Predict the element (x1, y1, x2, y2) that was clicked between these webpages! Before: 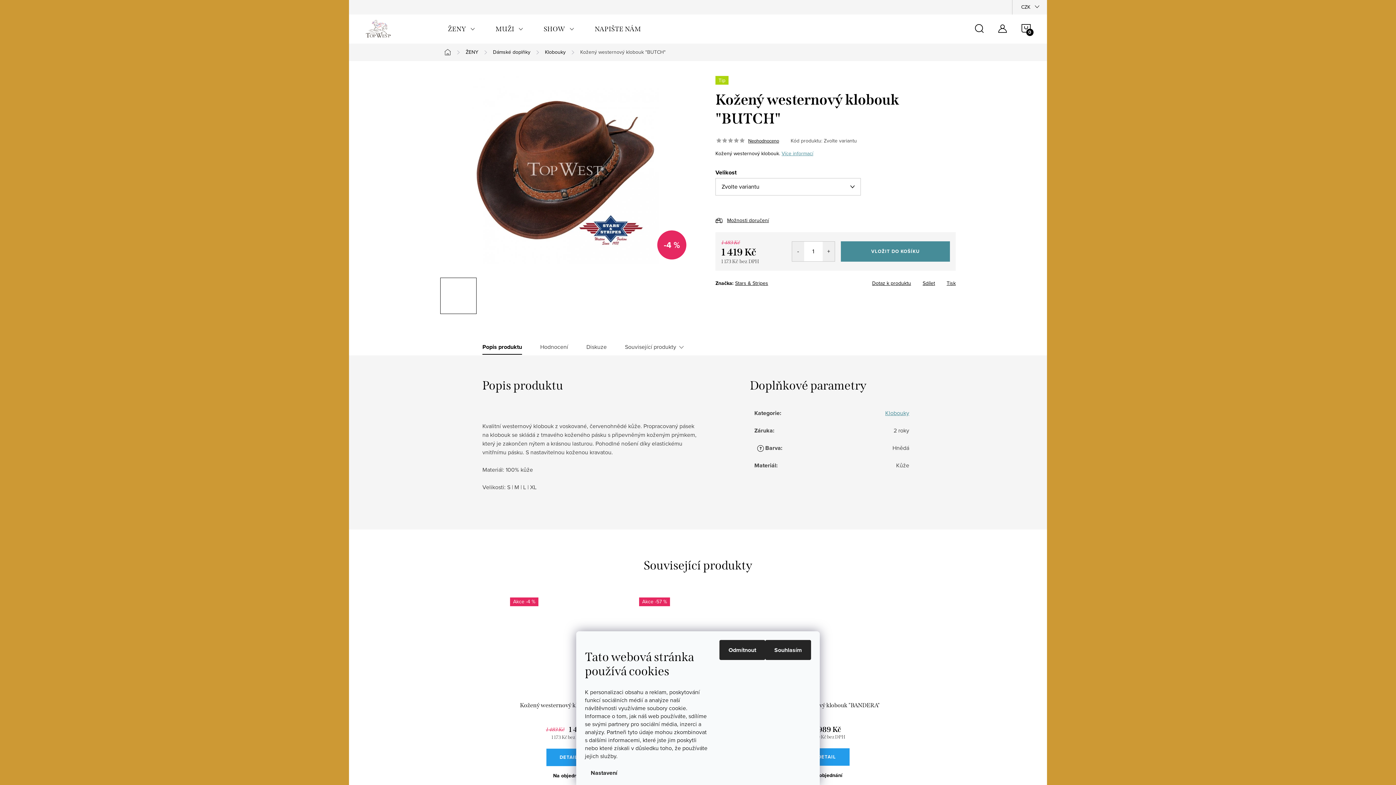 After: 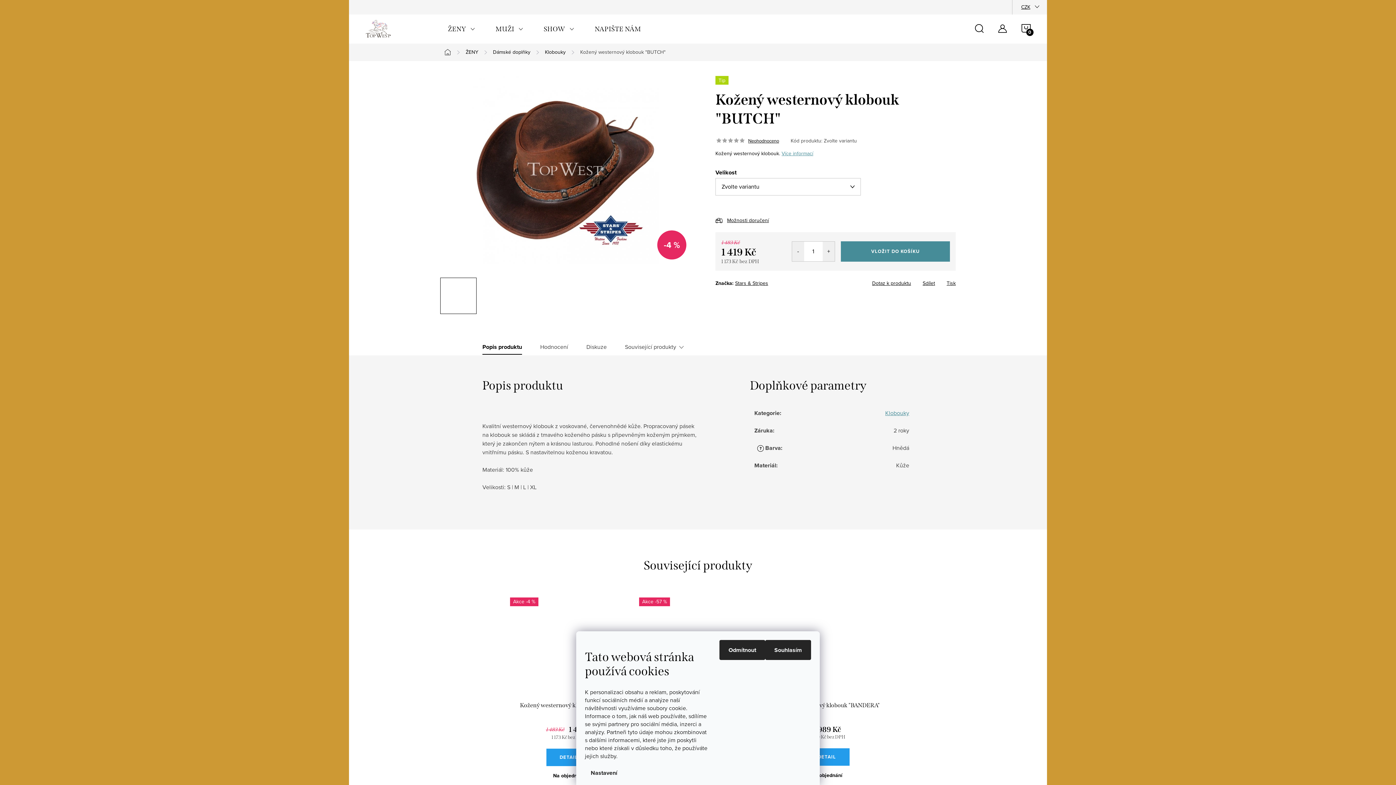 Action: bbox: (1012, 0, 1047, 14) label: CZK